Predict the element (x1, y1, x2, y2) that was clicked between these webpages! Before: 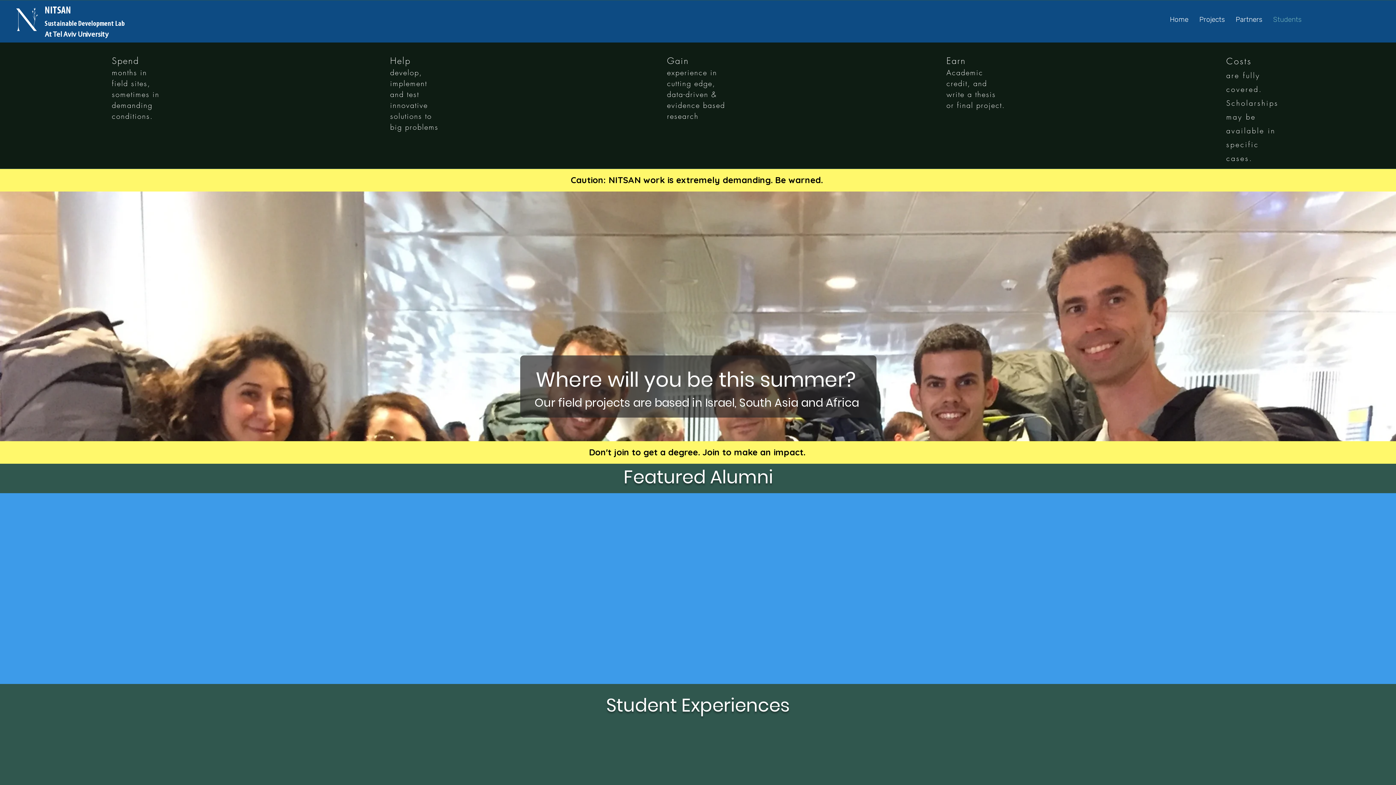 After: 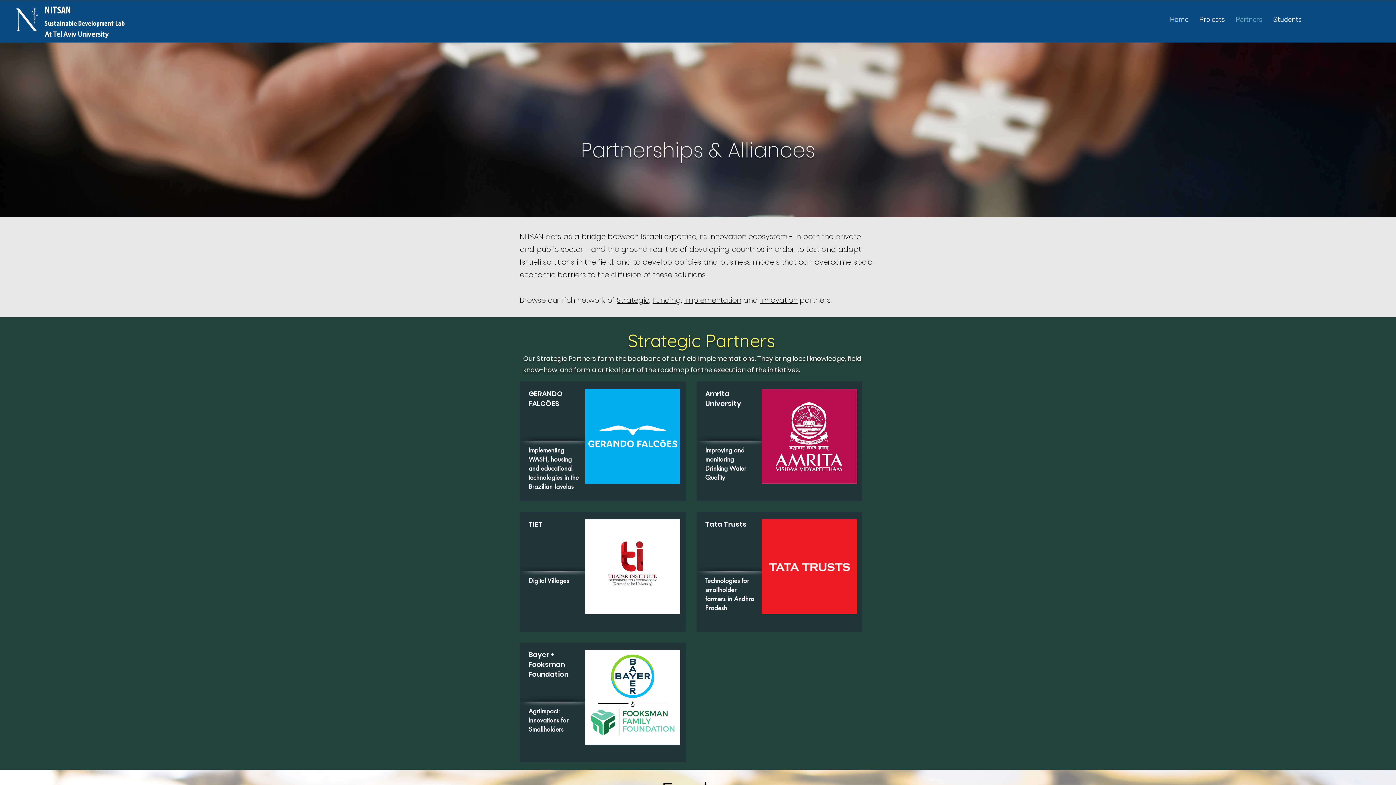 Action: label: Partners bbox: (1230, 11, 1268, 27)